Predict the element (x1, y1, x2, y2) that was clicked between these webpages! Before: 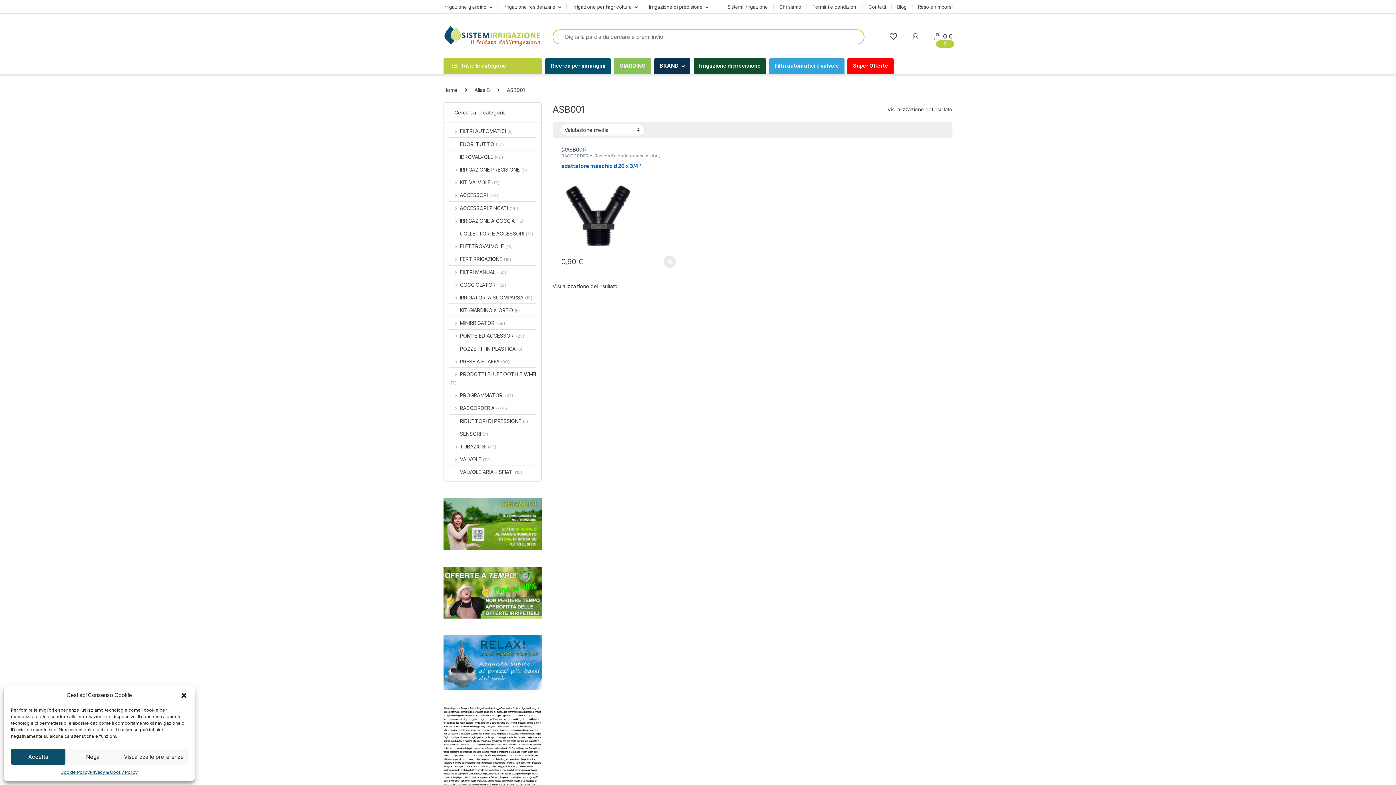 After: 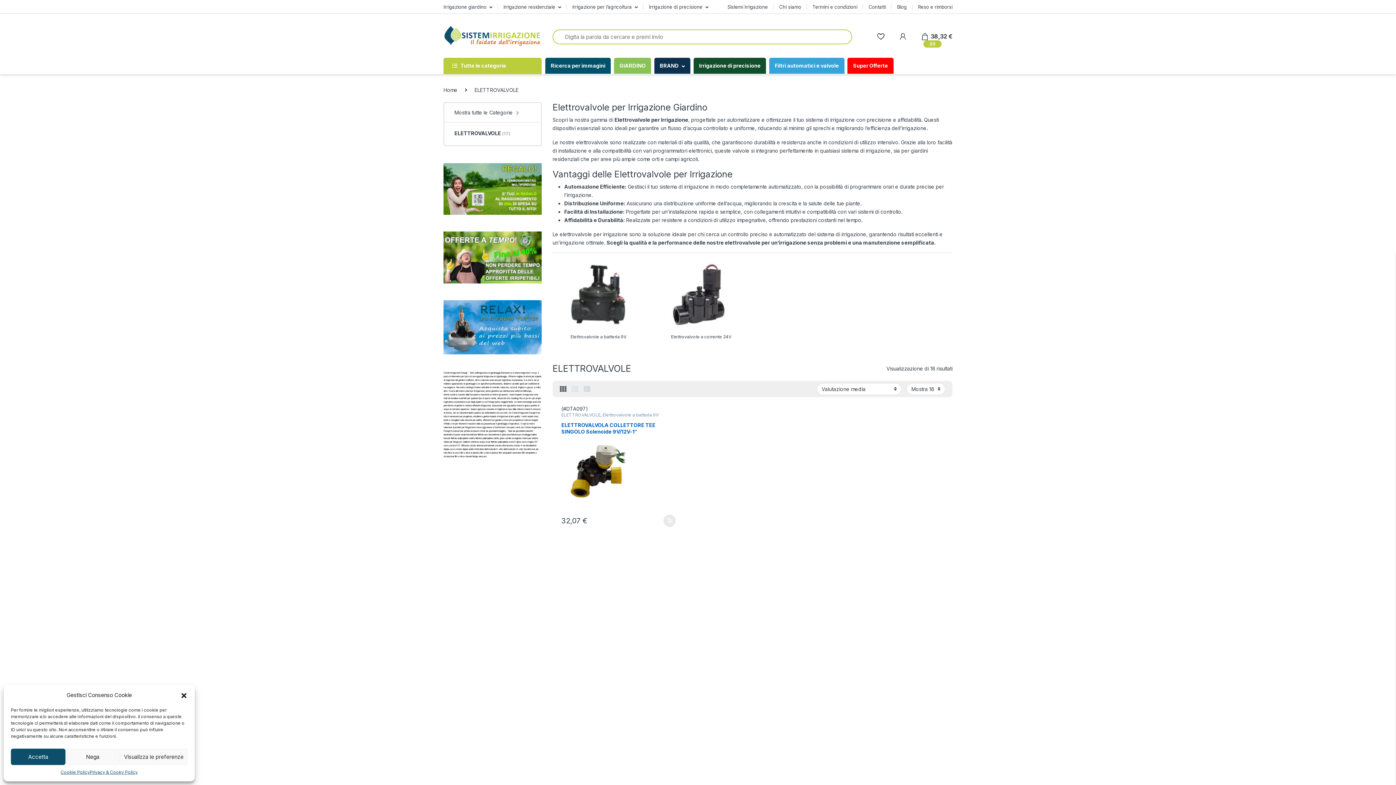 Action: bbox: (449, 240, 512, 252) label: ELETTROVALVOLE (18)